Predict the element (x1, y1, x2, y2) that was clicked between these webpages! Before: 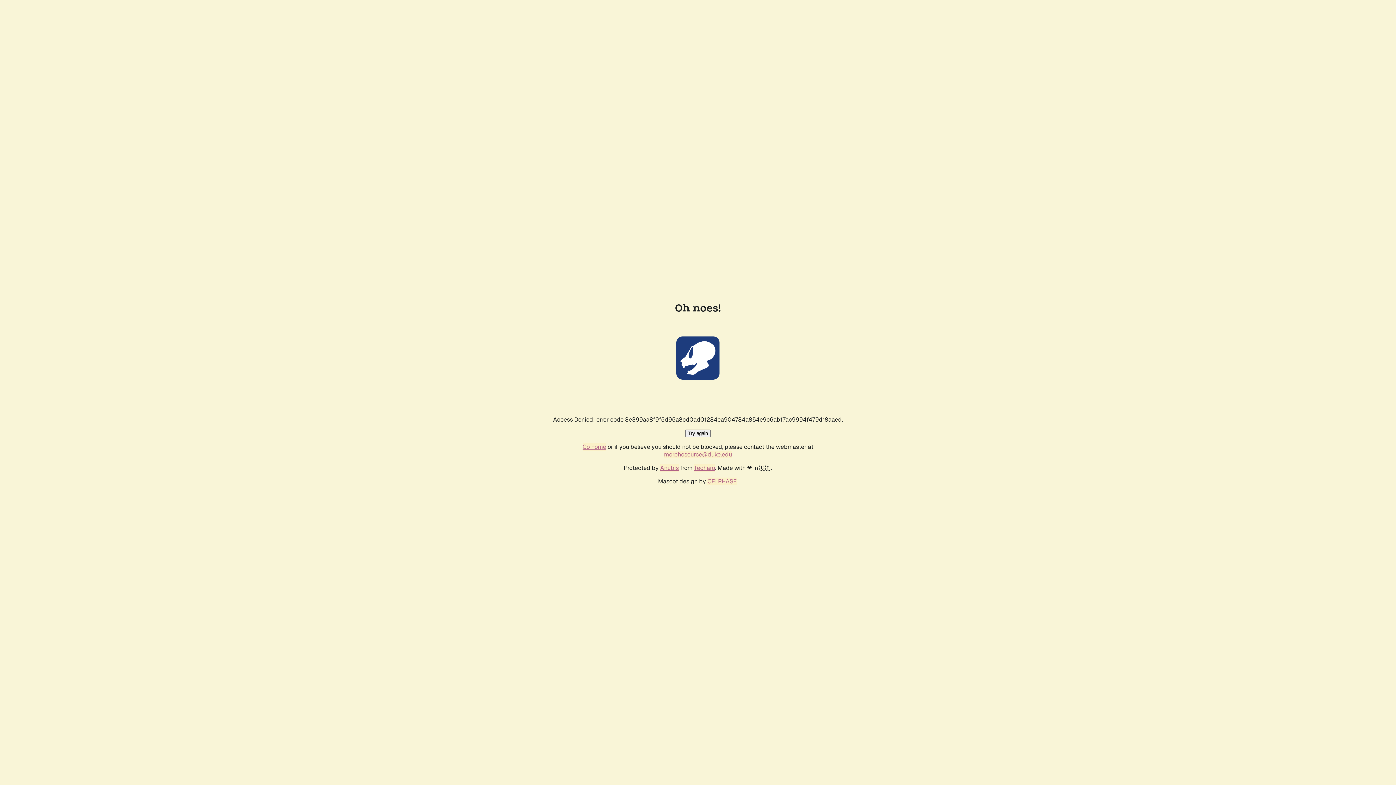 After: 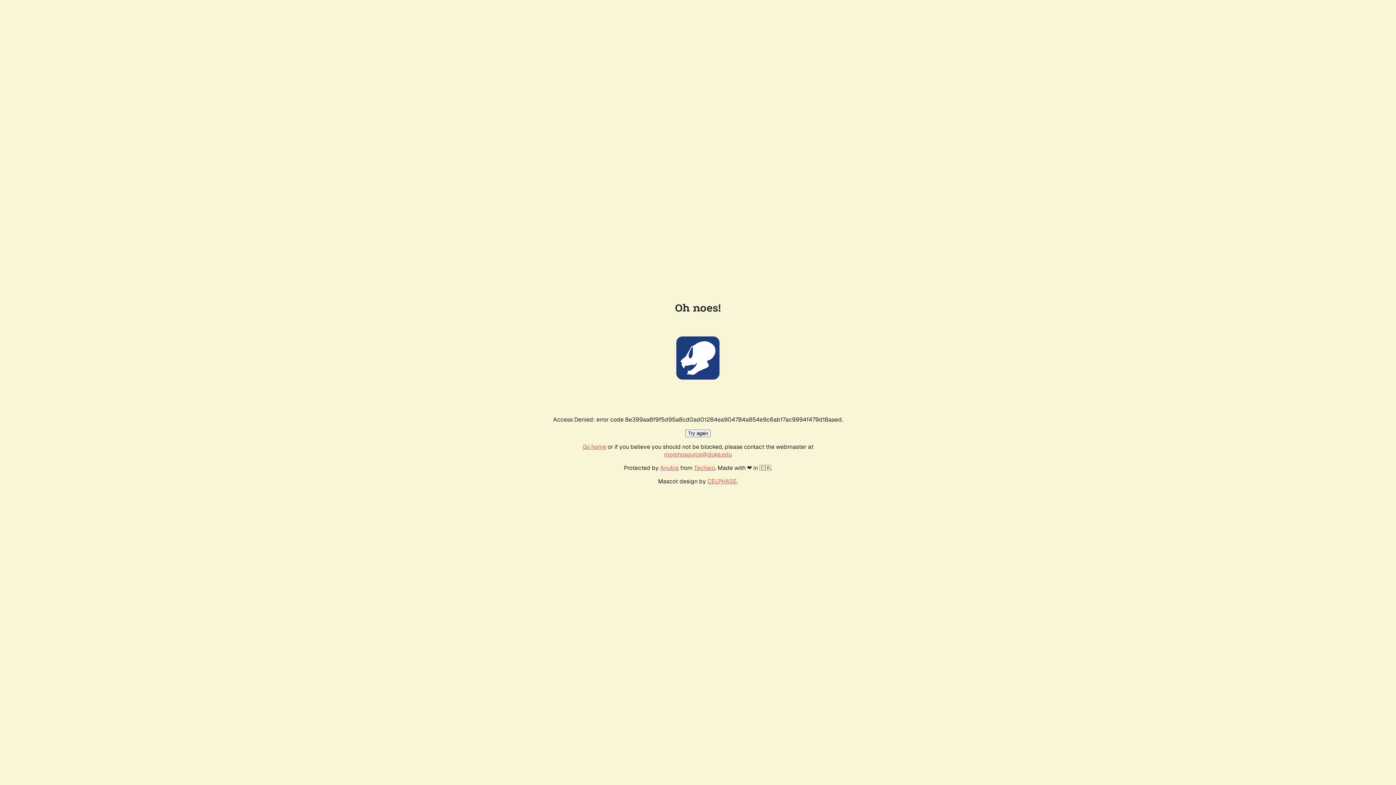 Action: label: morphosource@duke.edu bbox: (664, 450, 732, 458)